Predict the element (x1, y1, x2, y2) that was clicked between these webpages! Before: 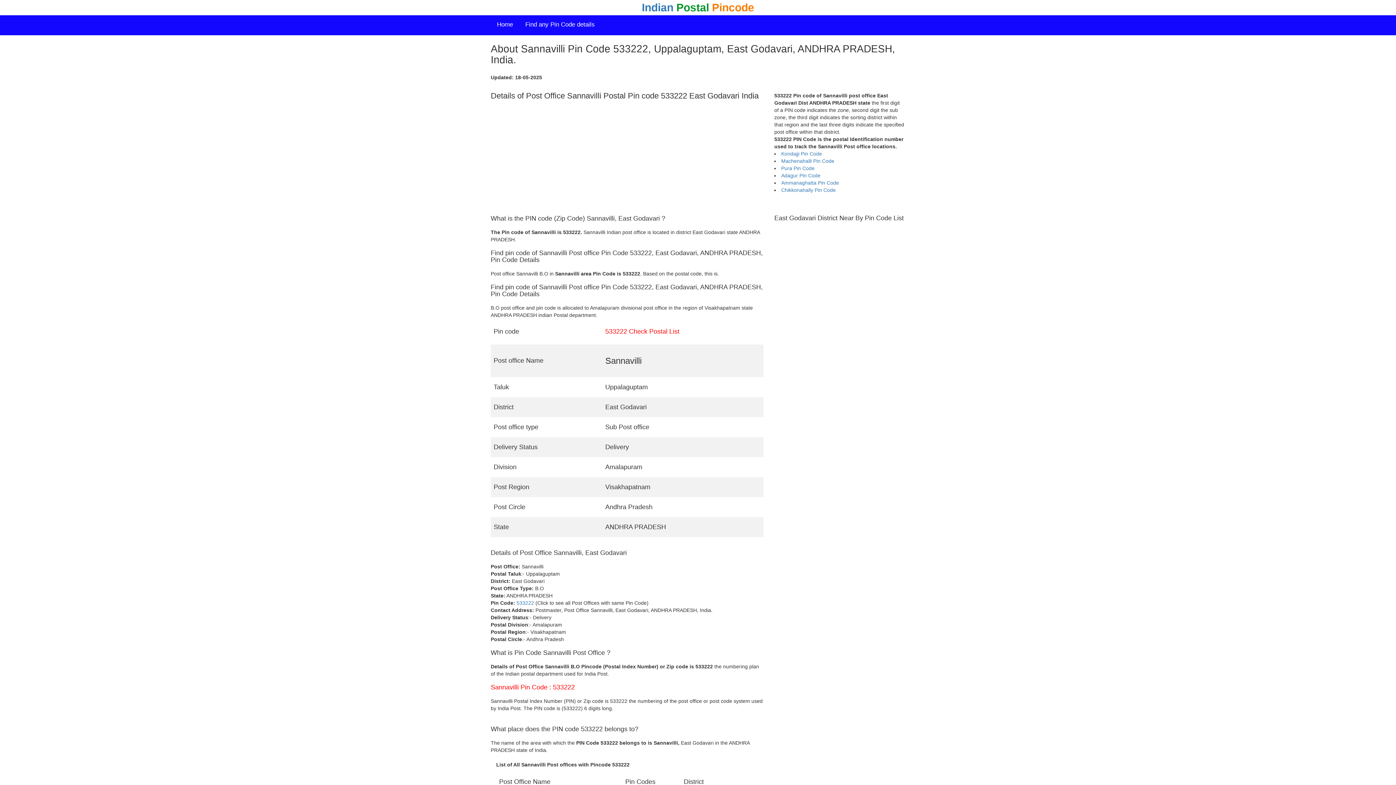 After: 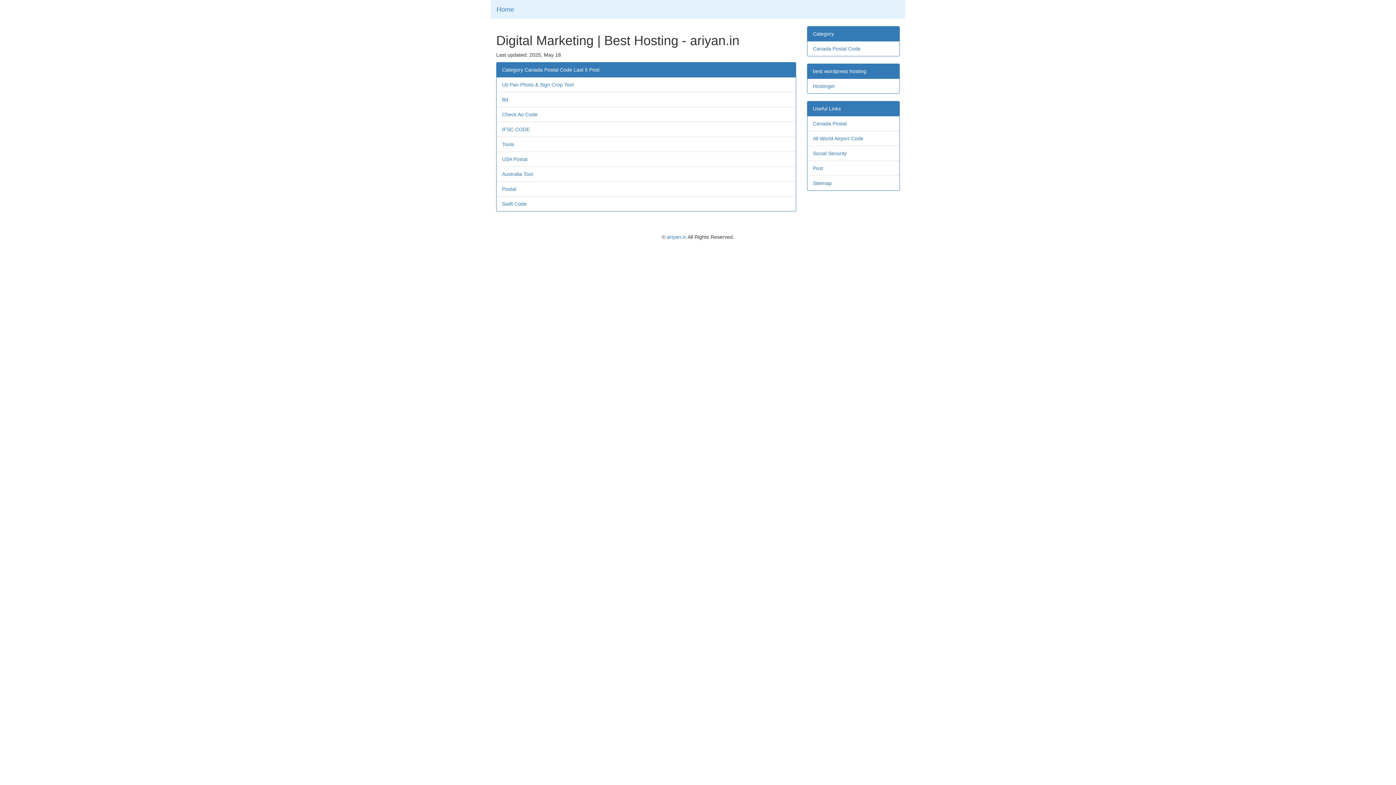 Action: label: Home bbox: (490, 15, 519, 35)